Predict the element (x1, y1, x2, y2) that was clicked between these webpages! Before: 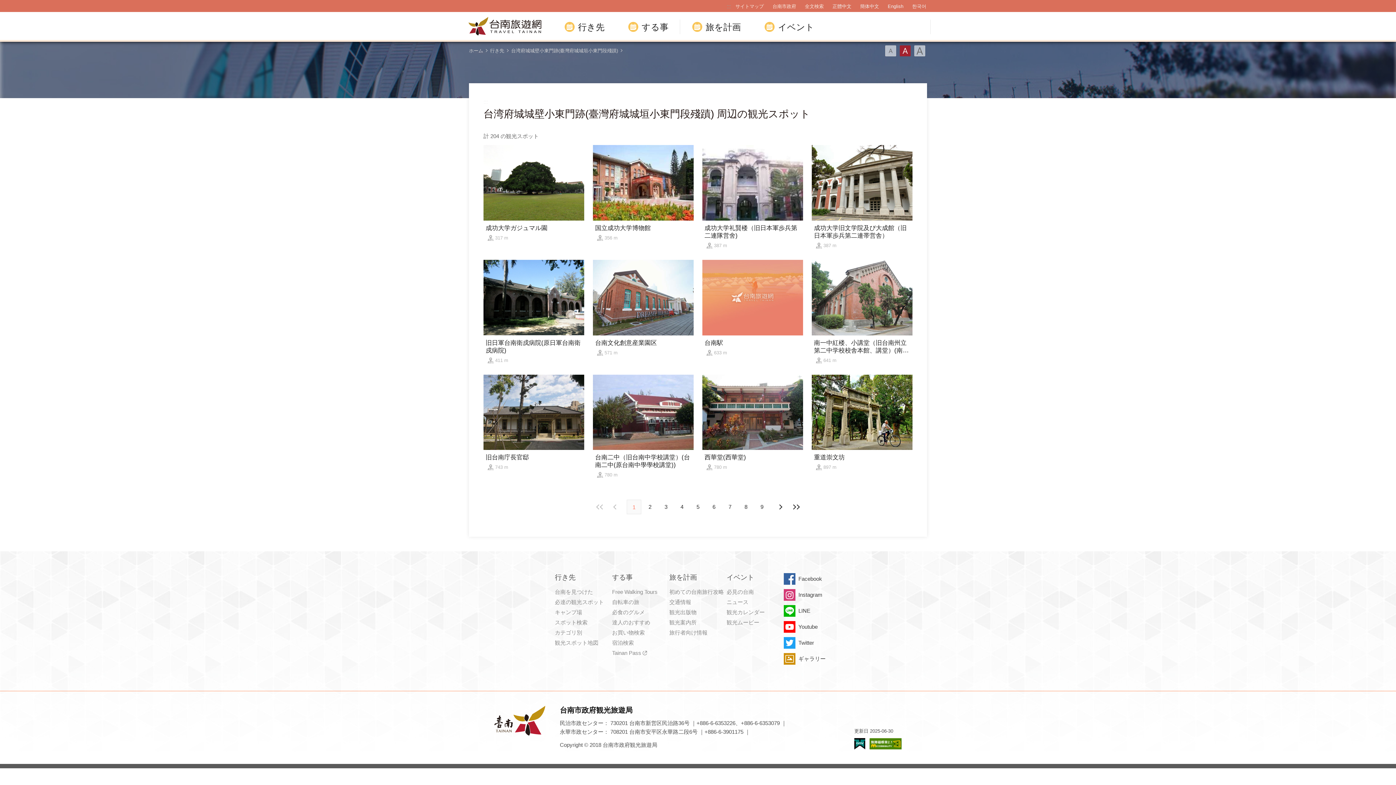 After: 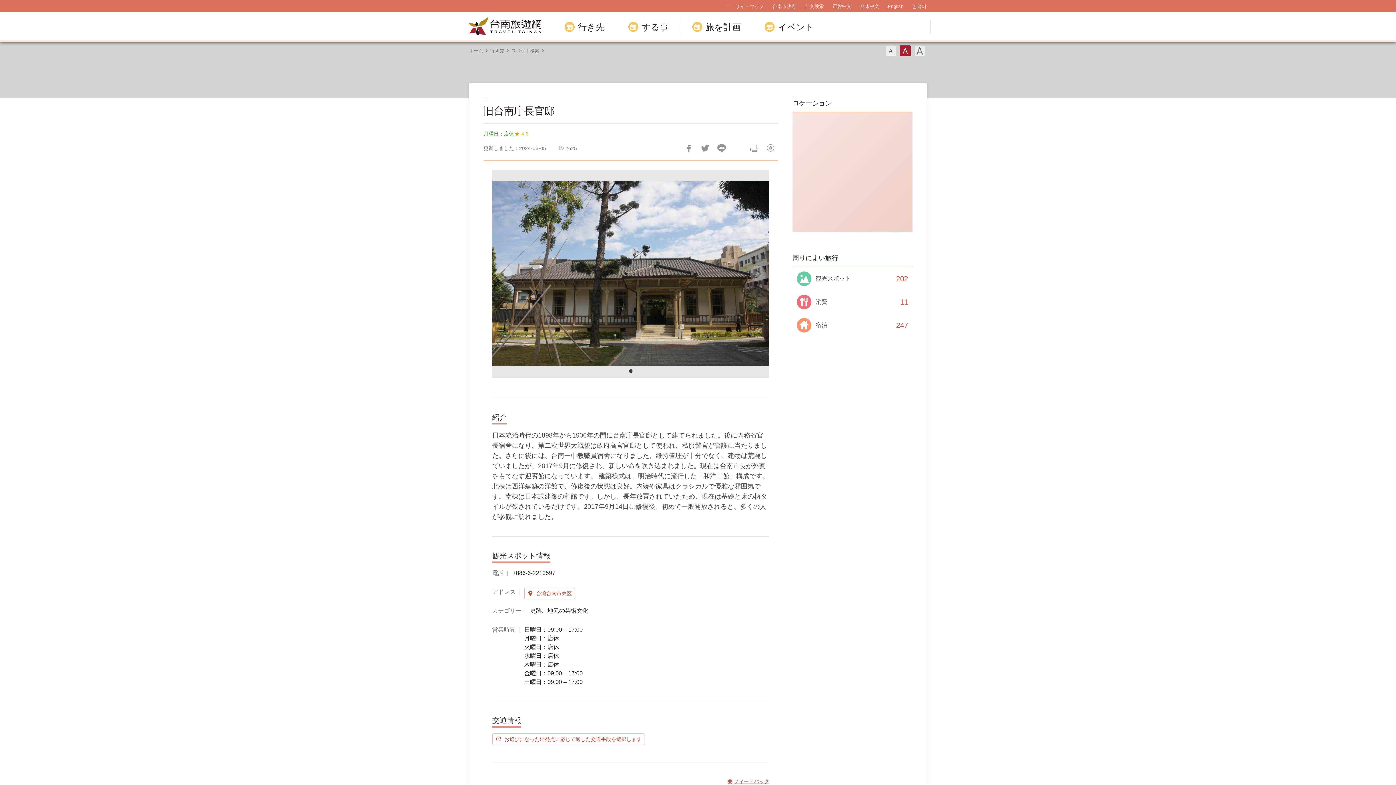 Action: bbox: (483, 374, 584, 480) label: 旧台南庁長官邸
743 m